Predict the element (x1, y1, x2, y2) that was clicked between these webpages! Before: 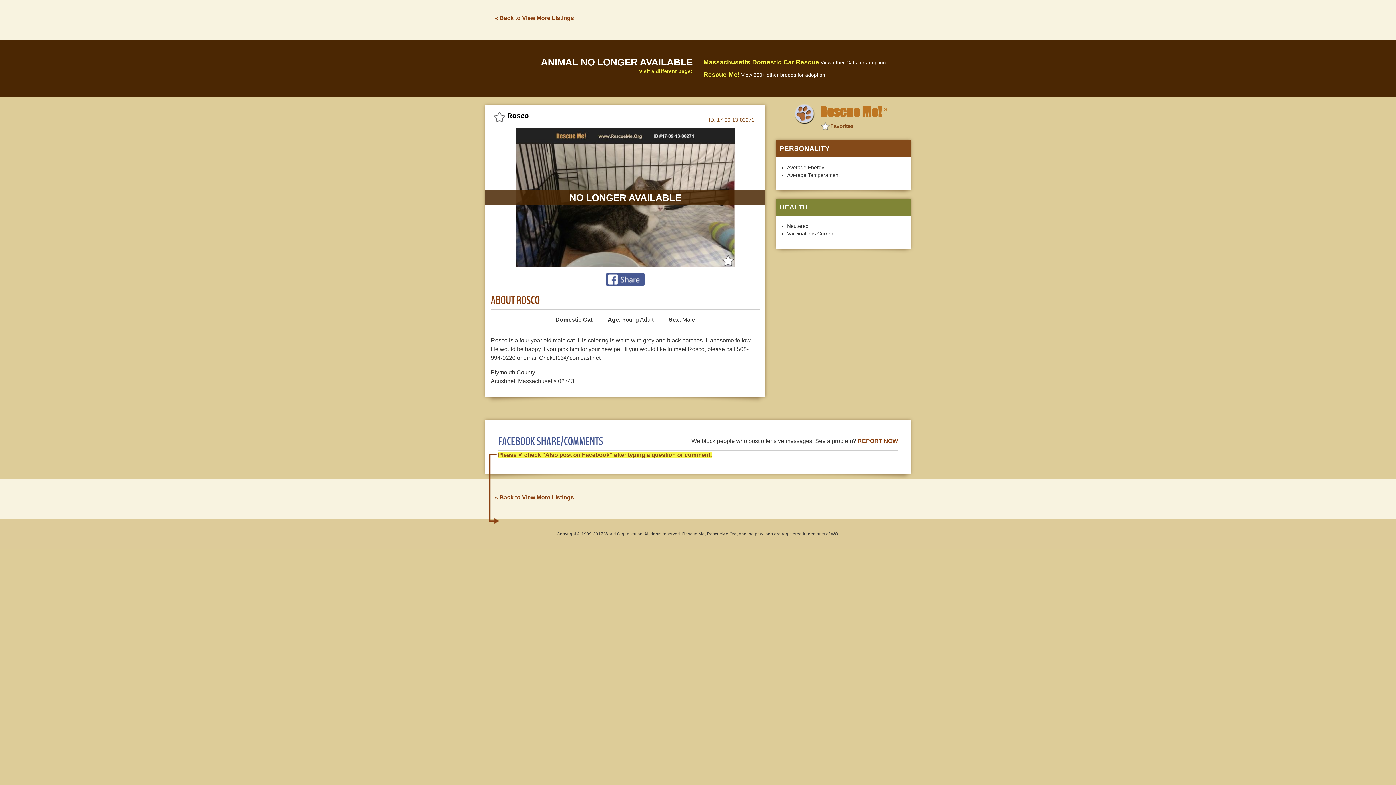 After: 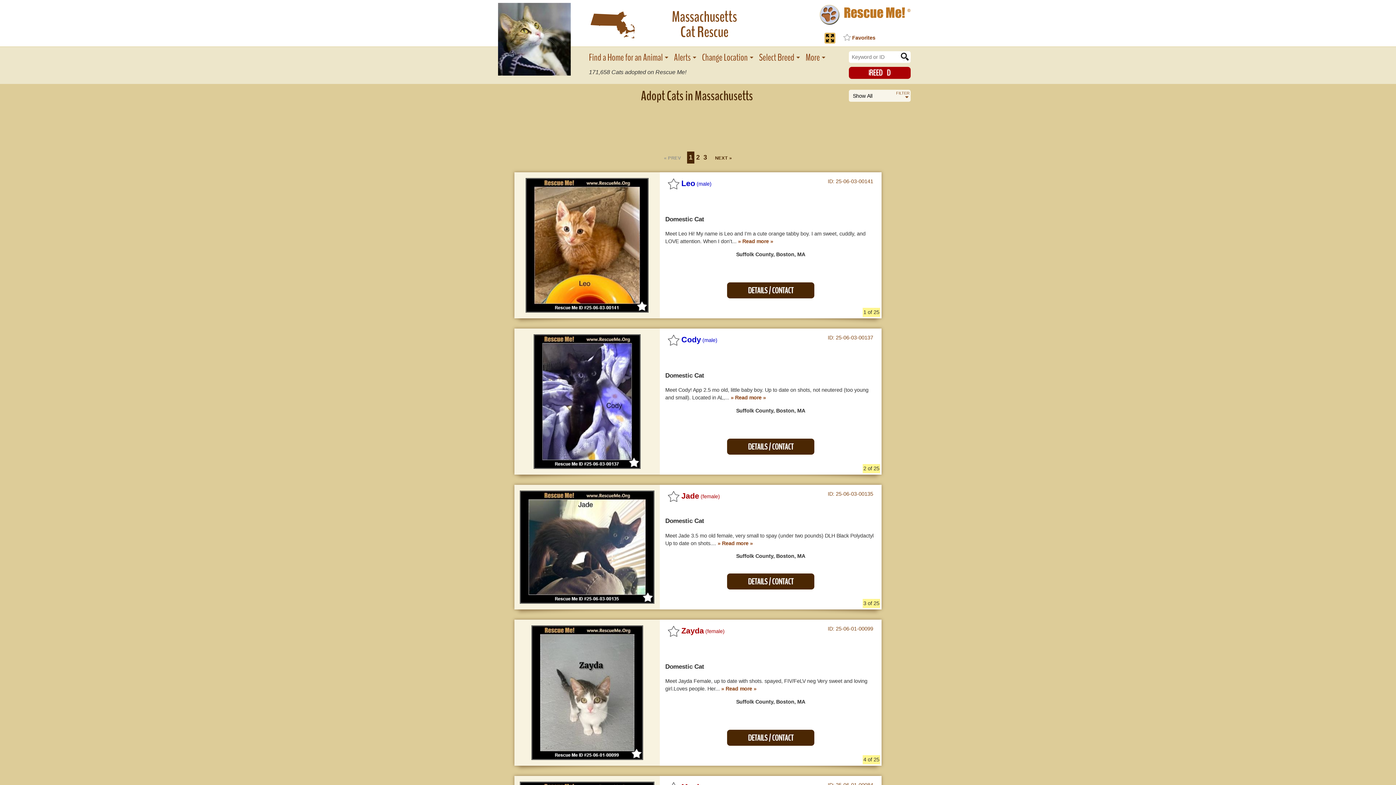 Action: label: Massachusetts Domestic Cat Rescue bbox: (703, 58, 819, 65)